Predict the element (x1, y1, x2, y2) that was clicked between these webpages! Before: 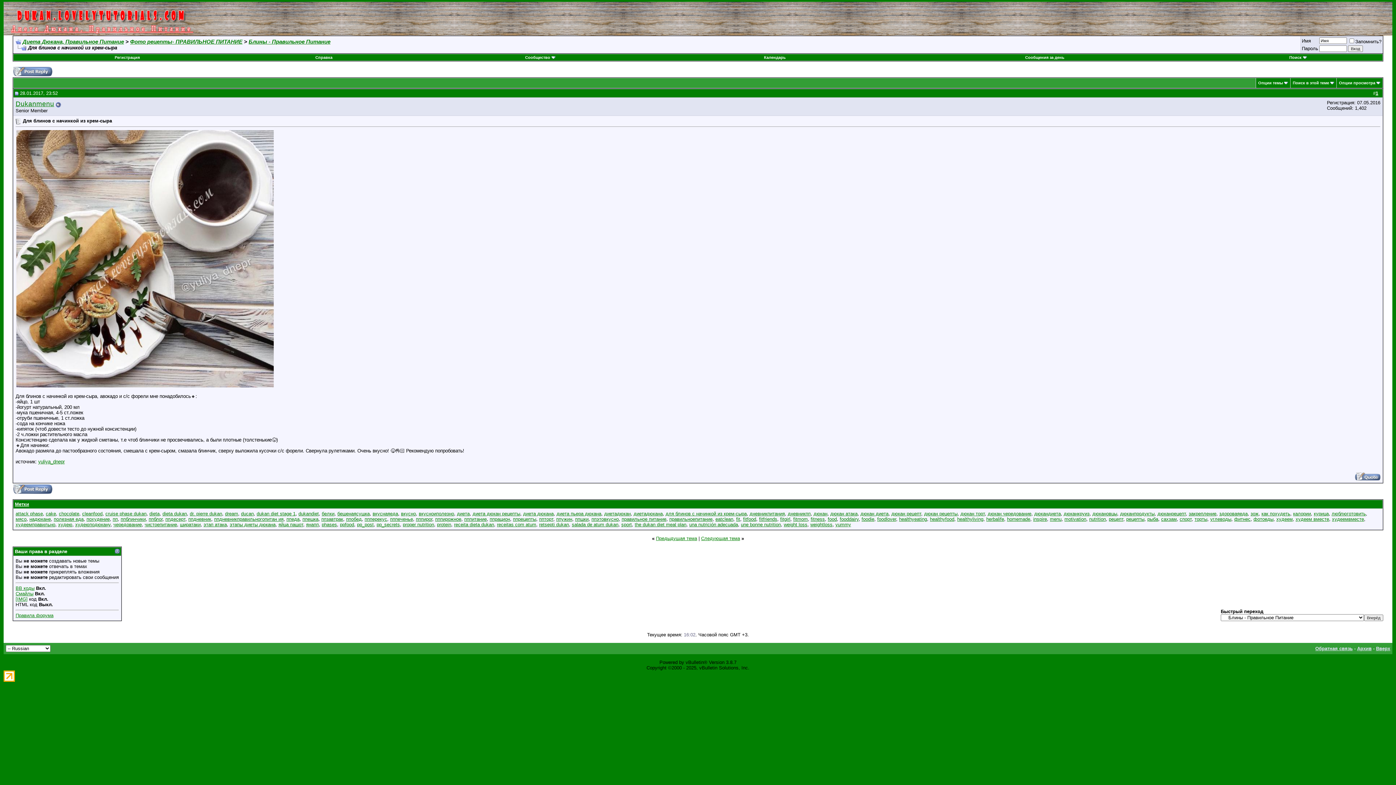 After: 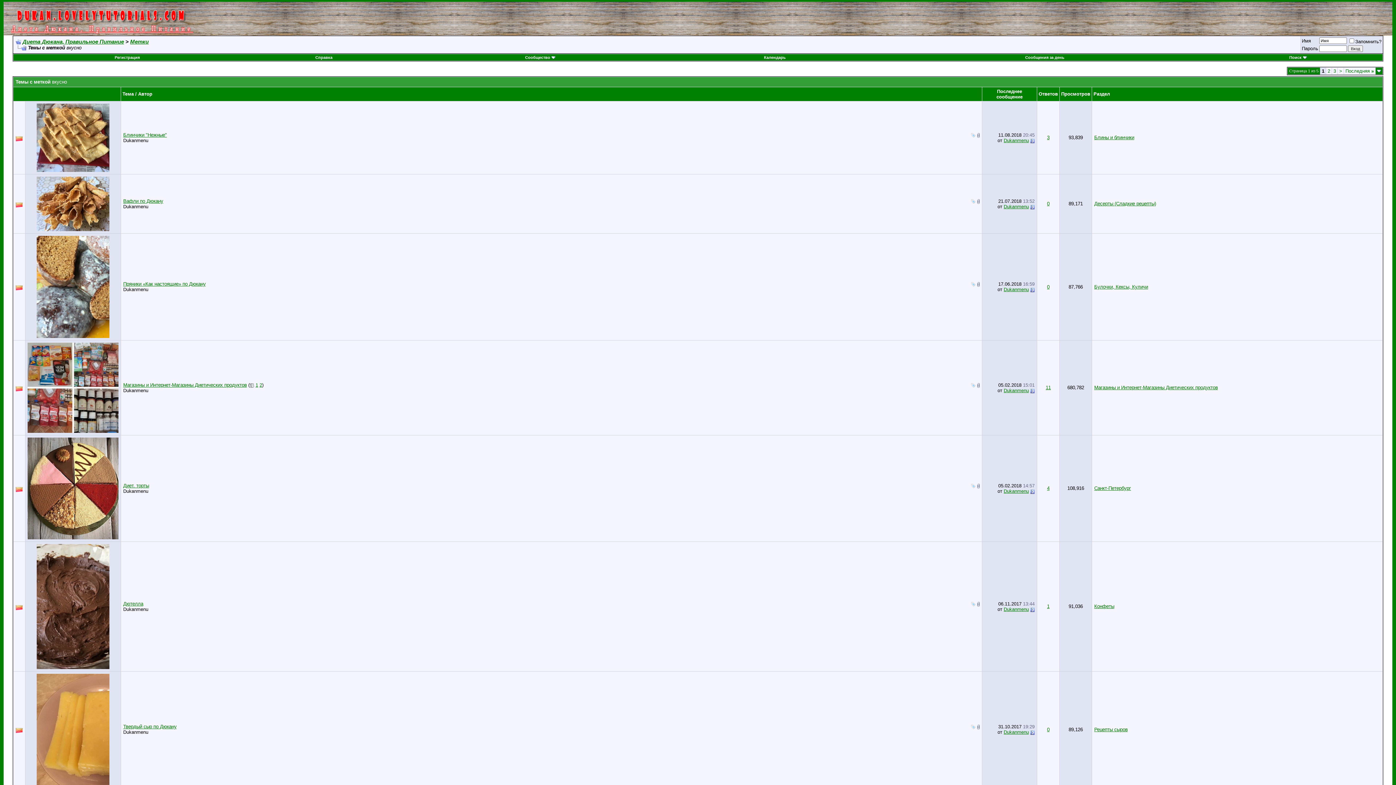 Action: label: вкусно bbox: (401, 511, 416, 516)